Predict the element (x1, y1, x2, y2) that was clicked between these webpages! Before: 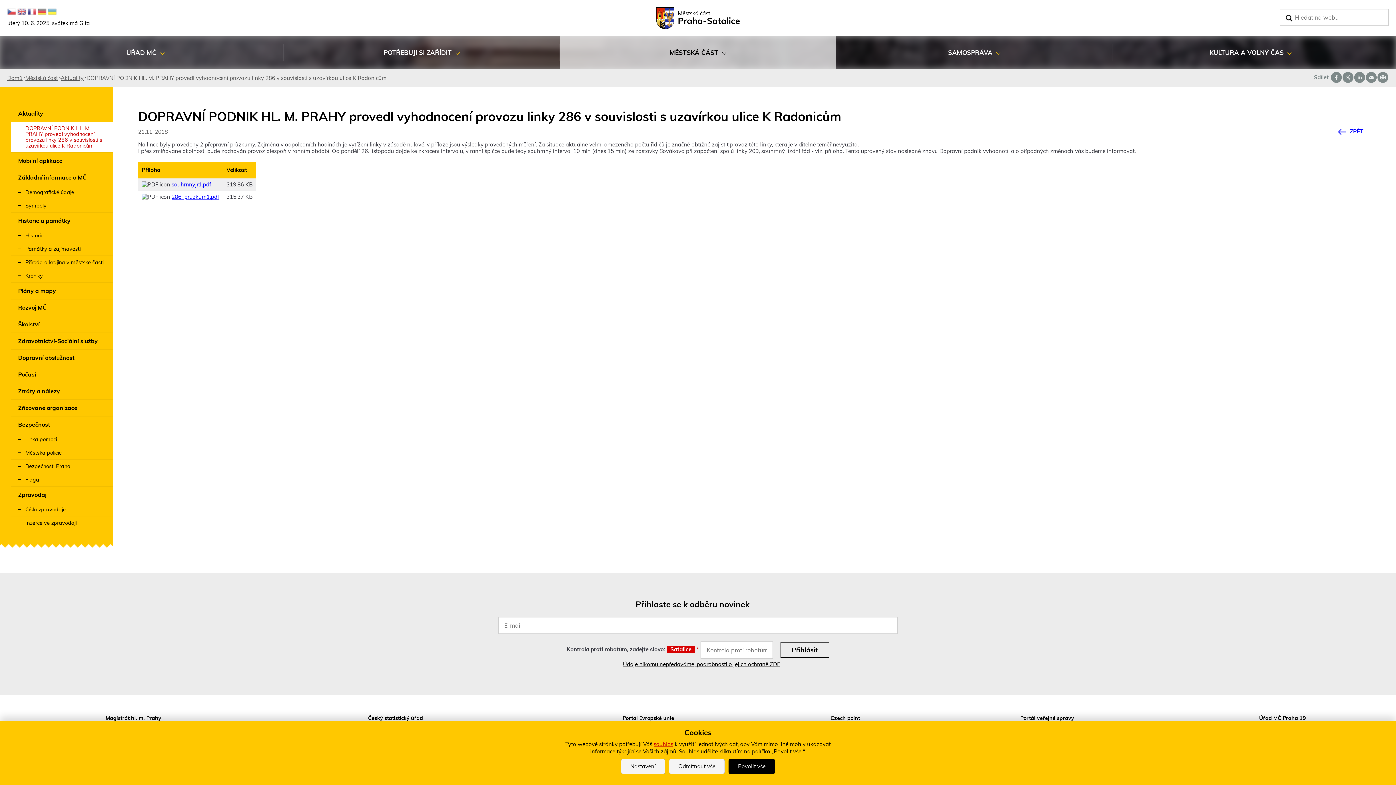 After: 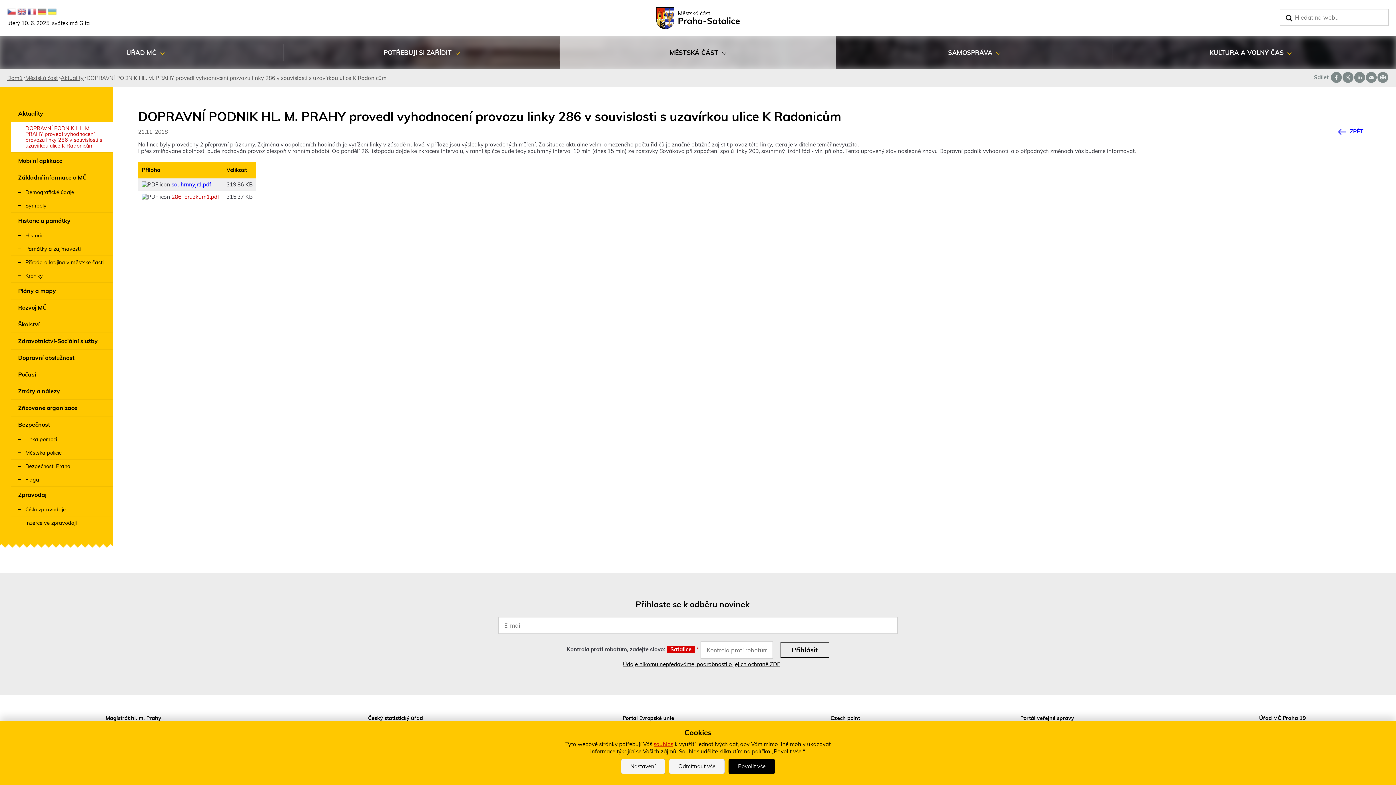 Action: bbox: (171, 193, 219, 200) label: 286_pruzkum1.pdf